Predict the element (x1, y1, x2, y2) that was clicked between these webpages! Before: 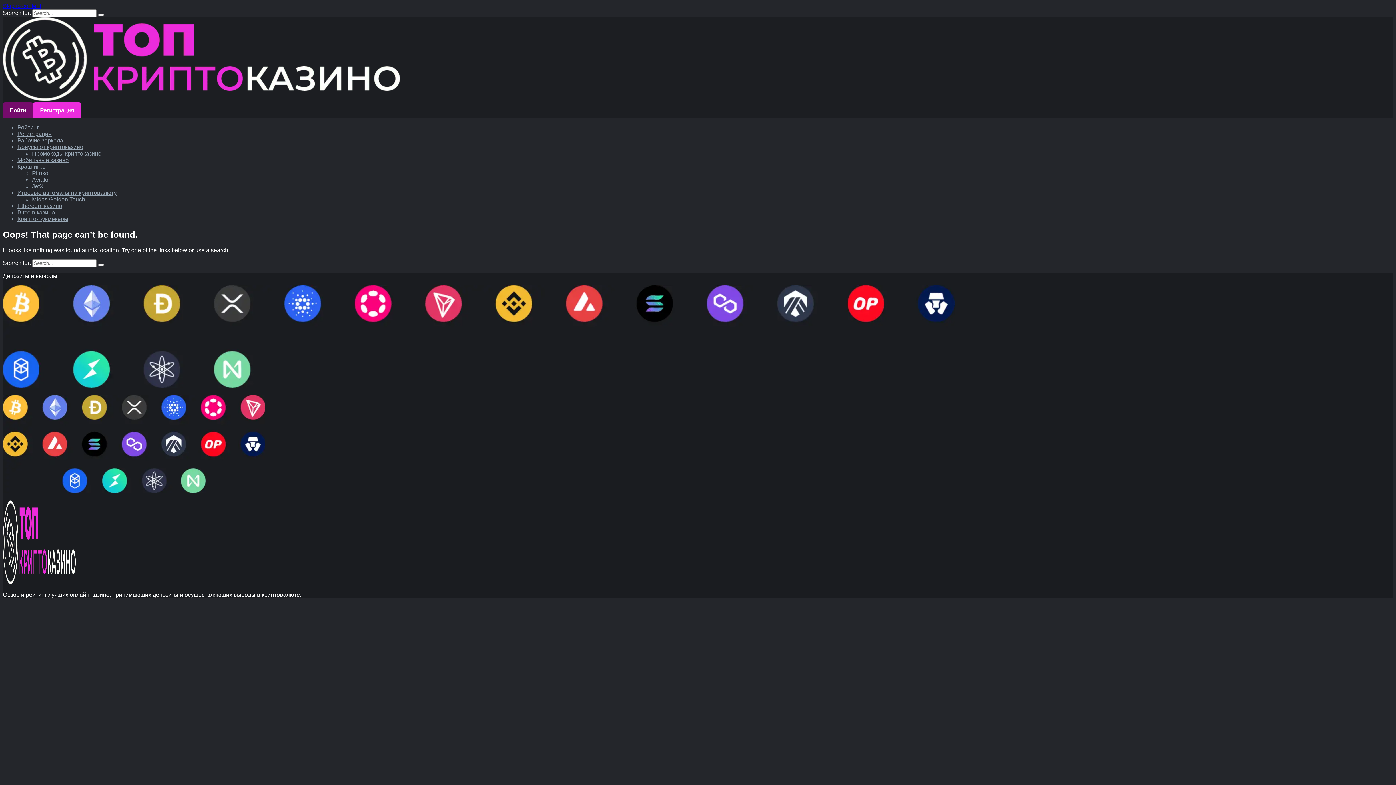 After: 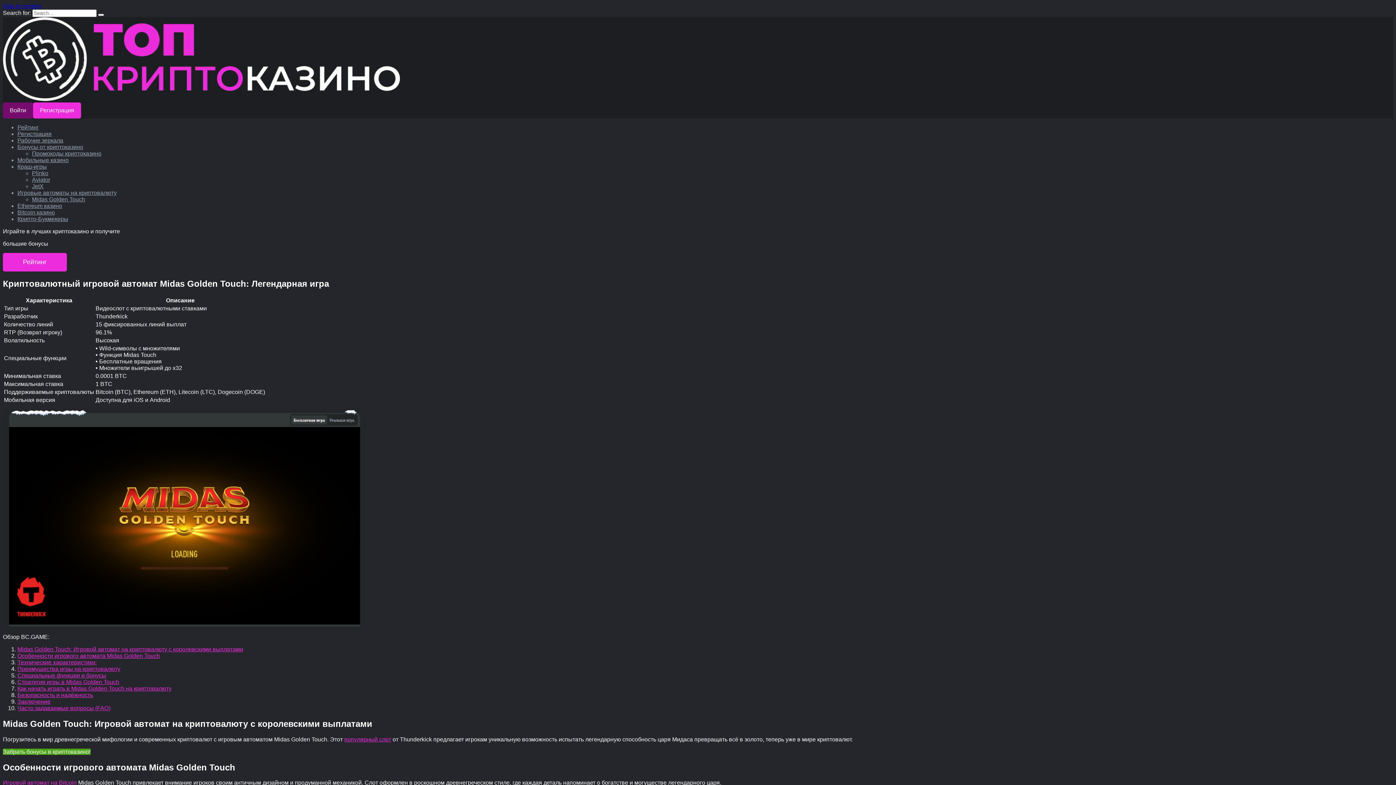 Action: bbox: (32, 196, 85, 202) label: Midas Golden Touch